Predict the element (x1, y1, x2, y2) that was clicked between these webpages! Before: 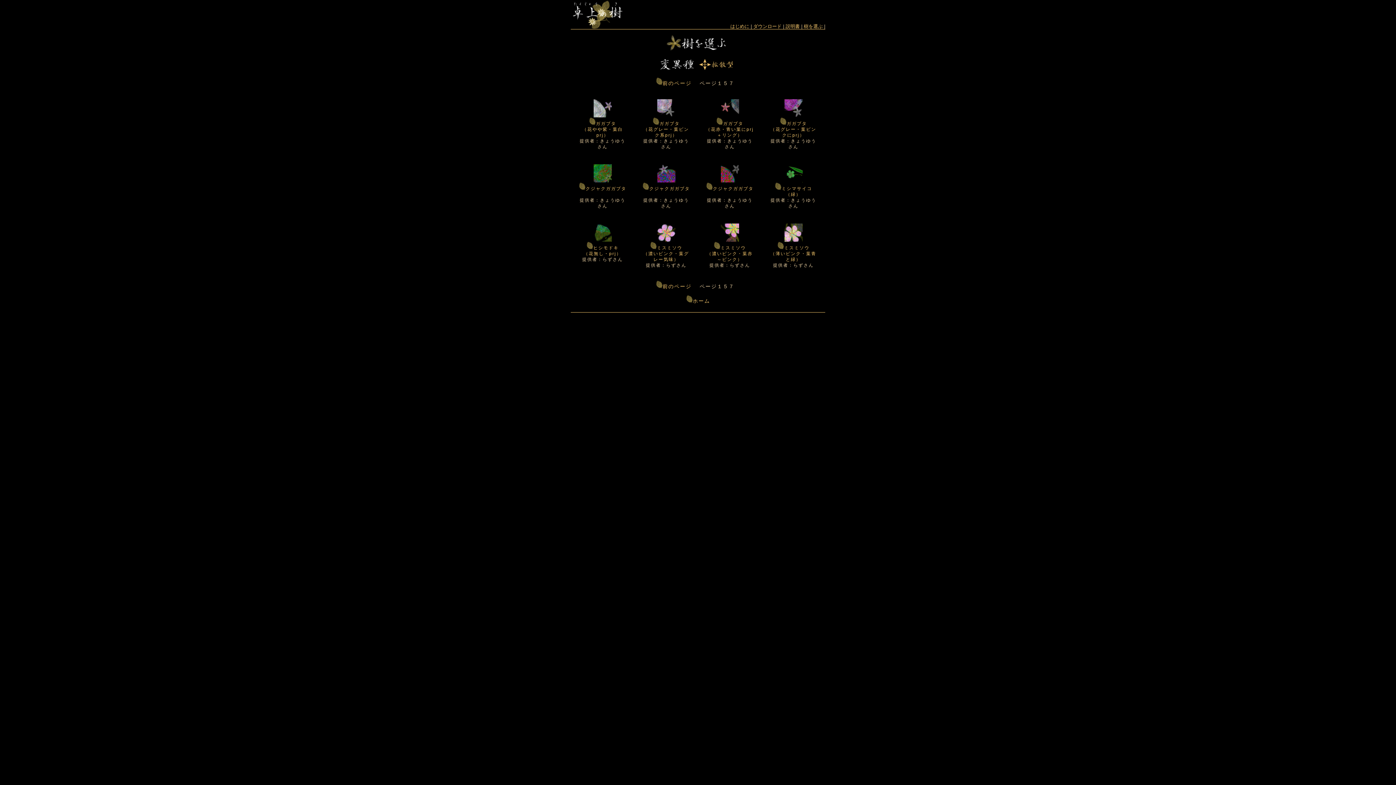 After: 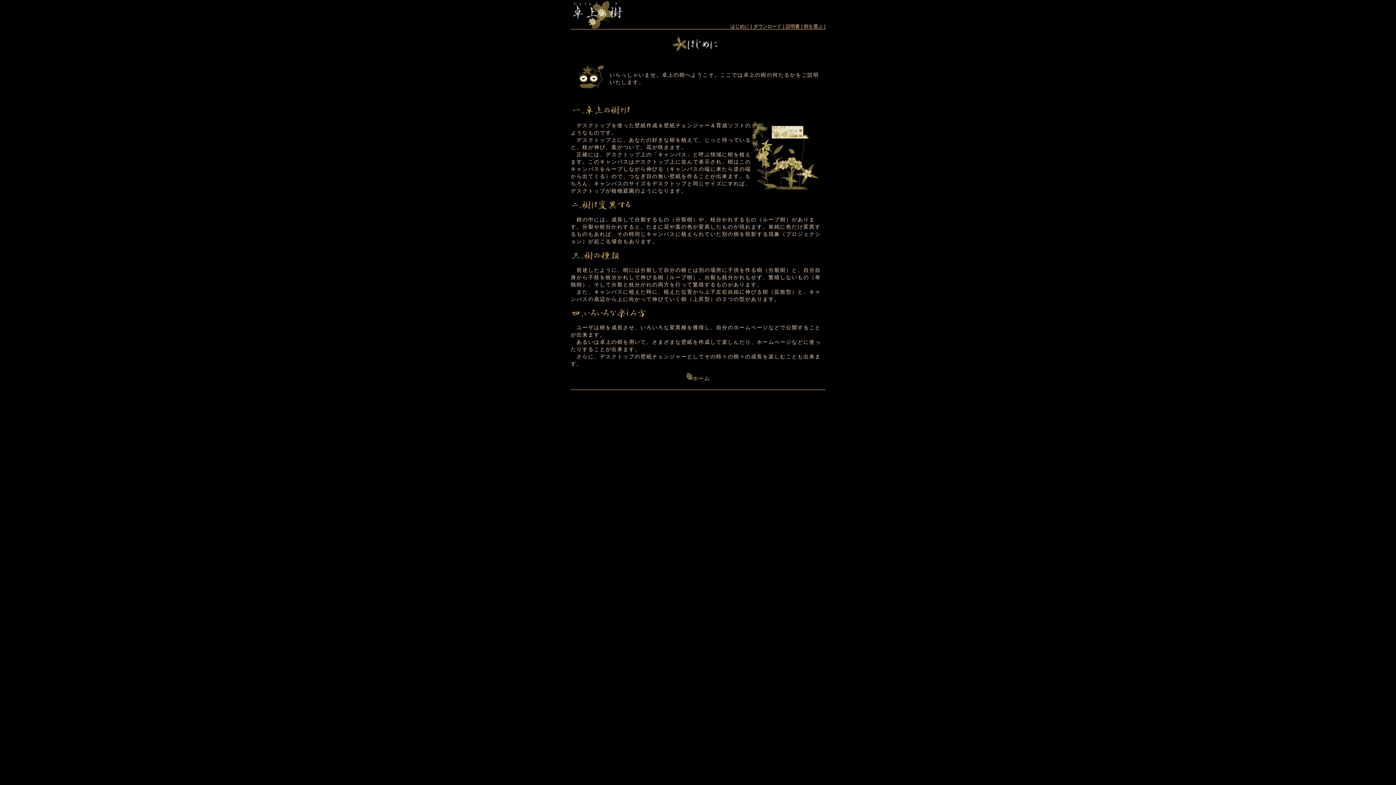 Action: label: はじめに bbox: (730, 23, 749, 29)